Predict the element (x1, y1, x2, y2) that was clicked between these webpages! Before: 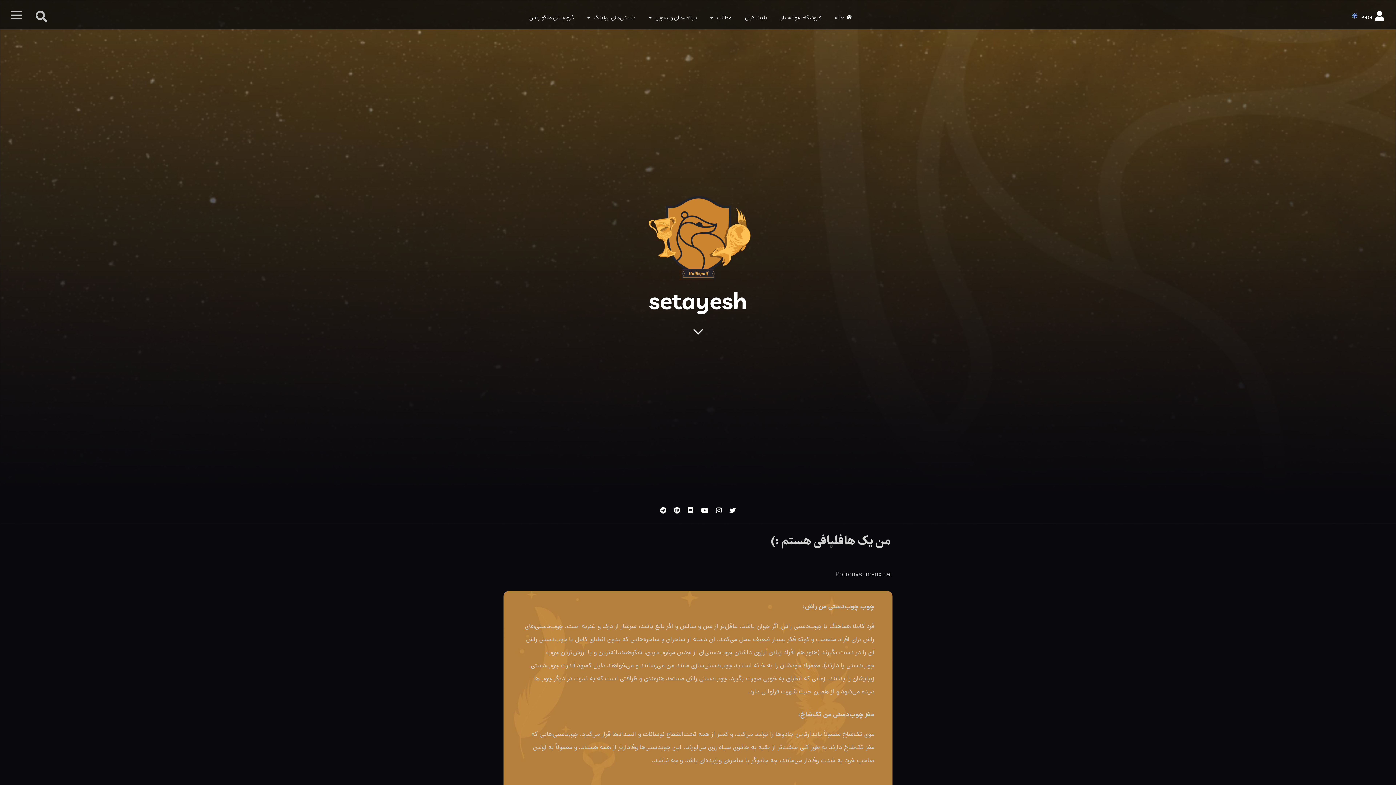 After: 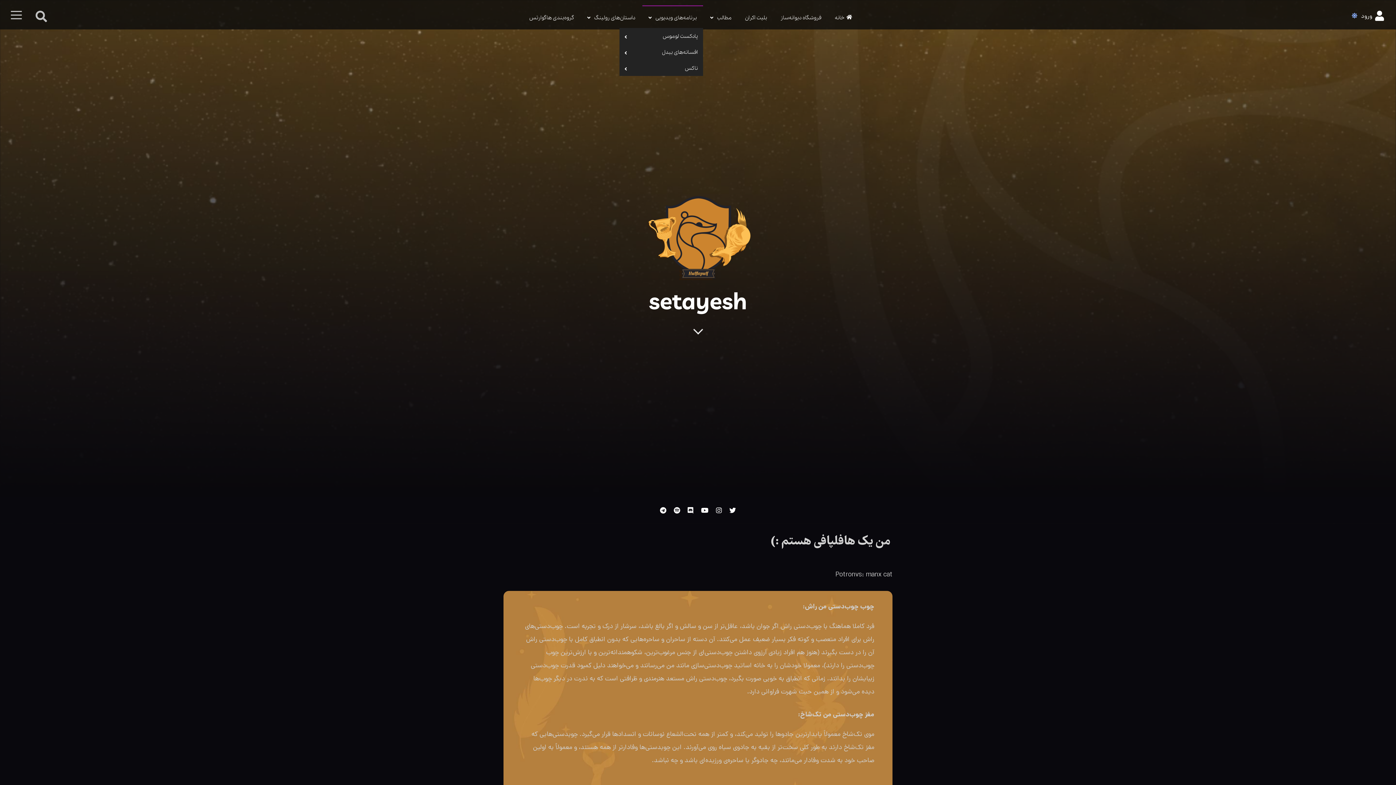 Action: bbox: (642, 5, 703, 29) label: برنامه‌های ویدیویی